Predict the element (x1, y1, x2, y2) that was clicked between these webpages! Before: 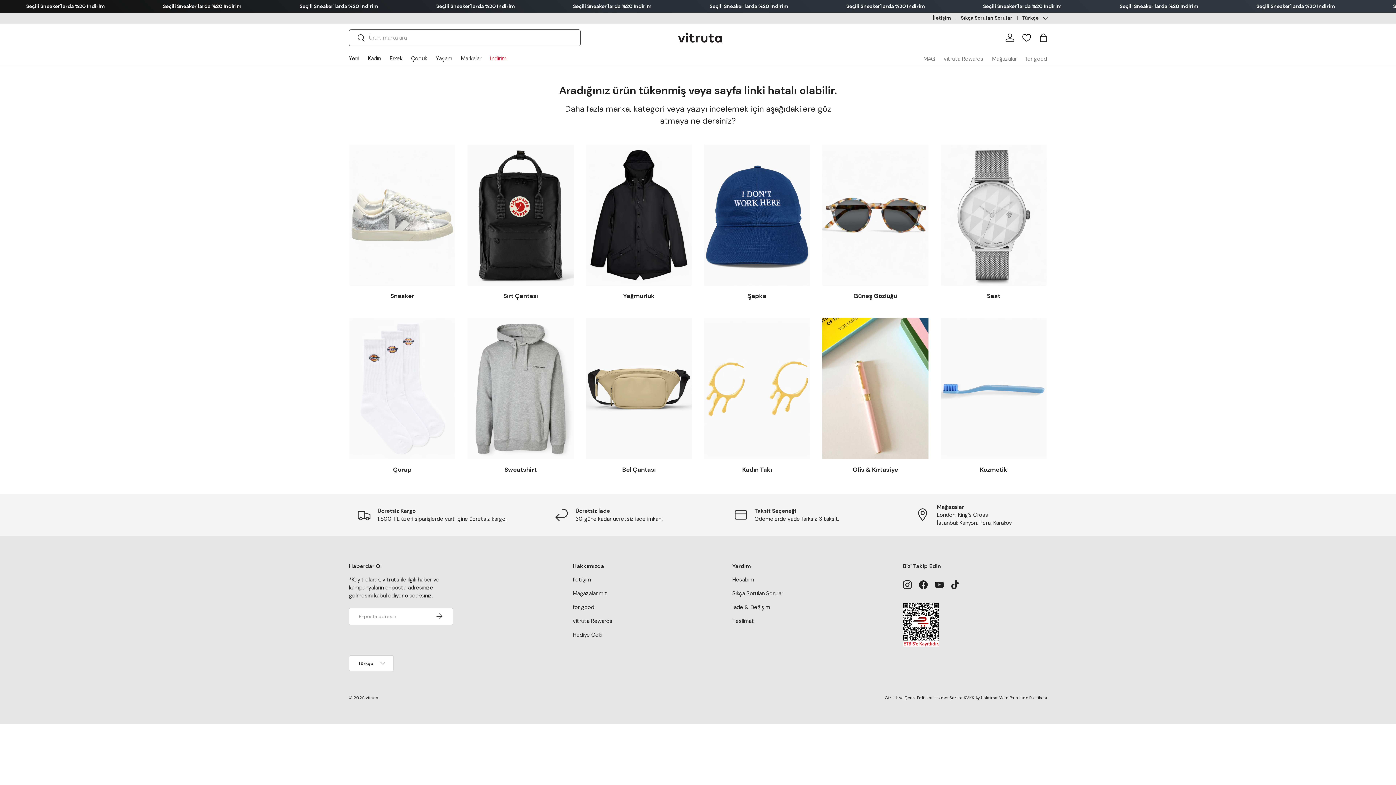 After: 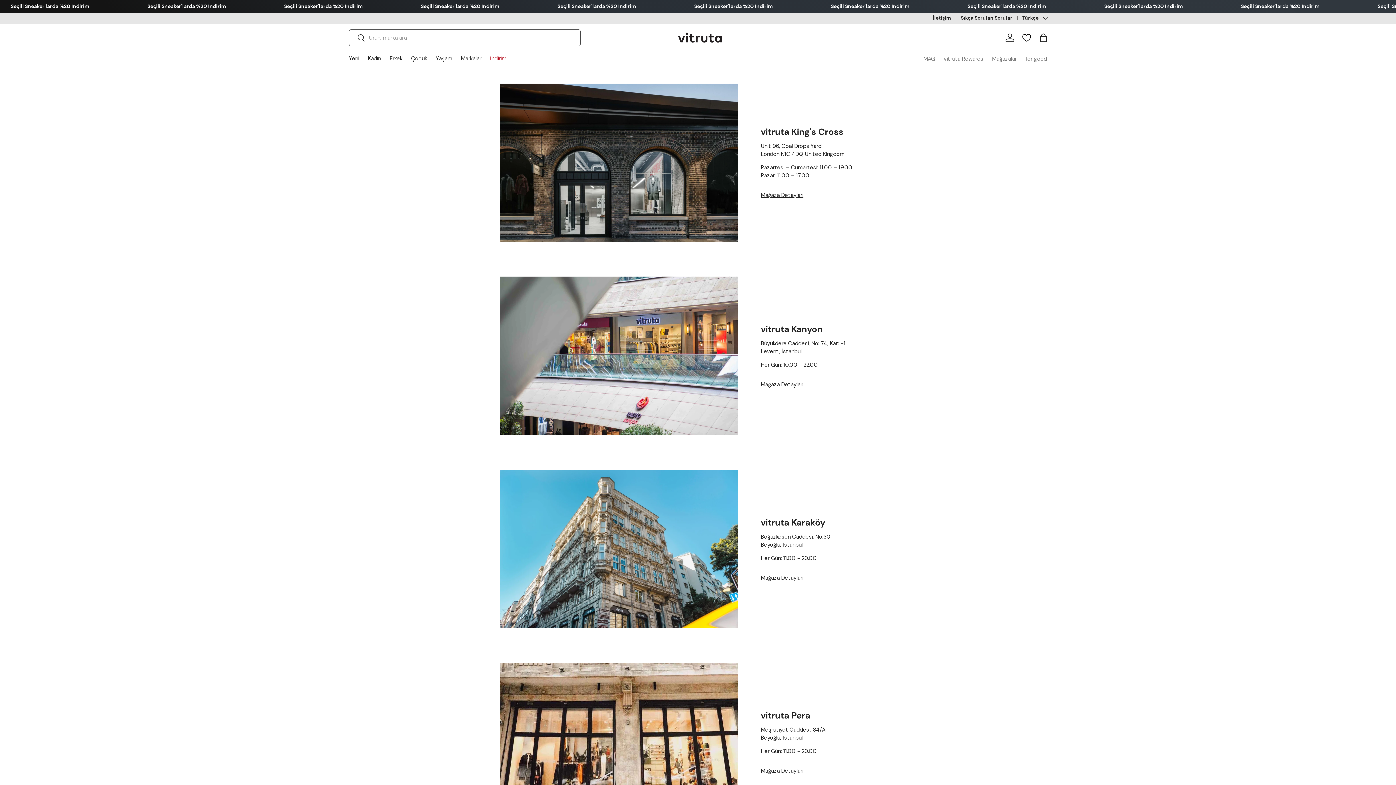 Action: label: Mağazalar bbox: (992, 52, 1017, 65)